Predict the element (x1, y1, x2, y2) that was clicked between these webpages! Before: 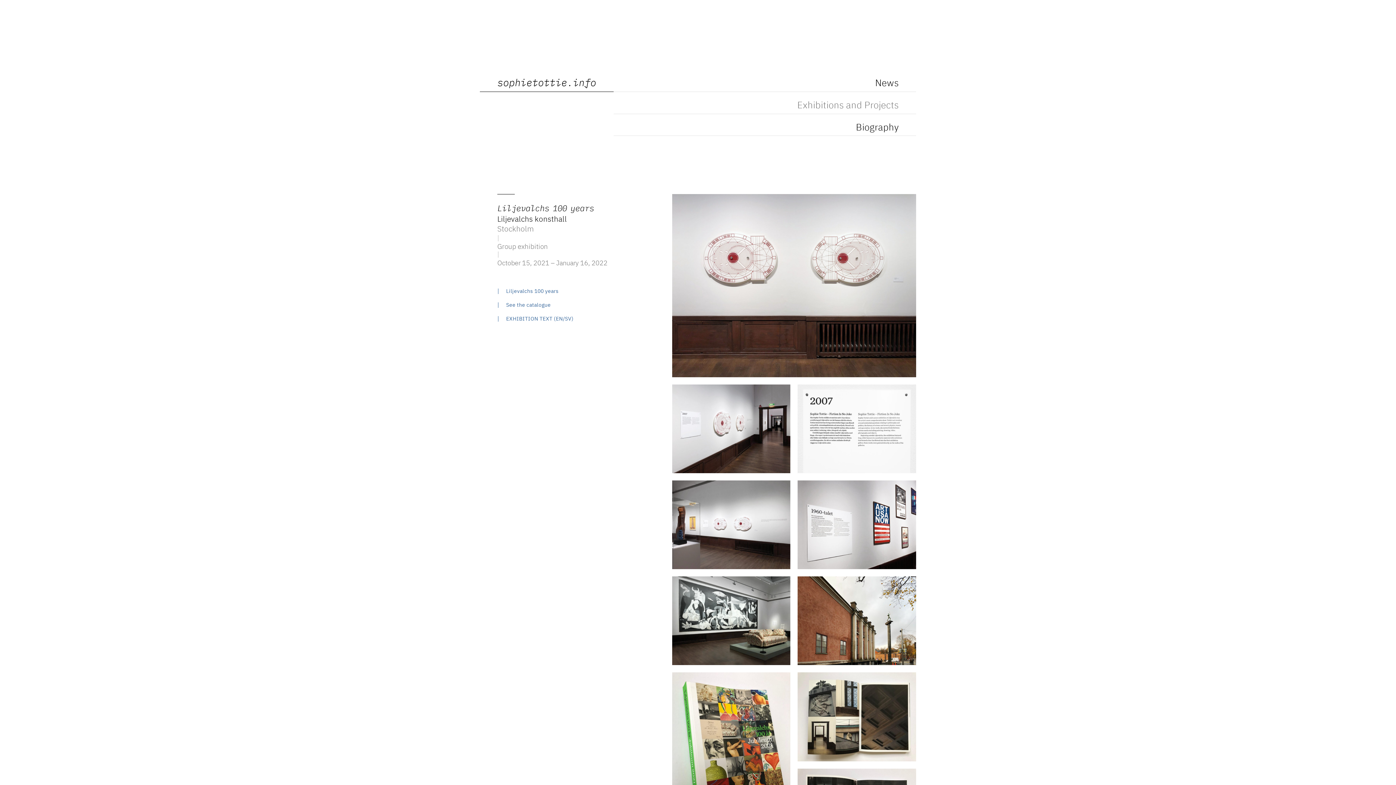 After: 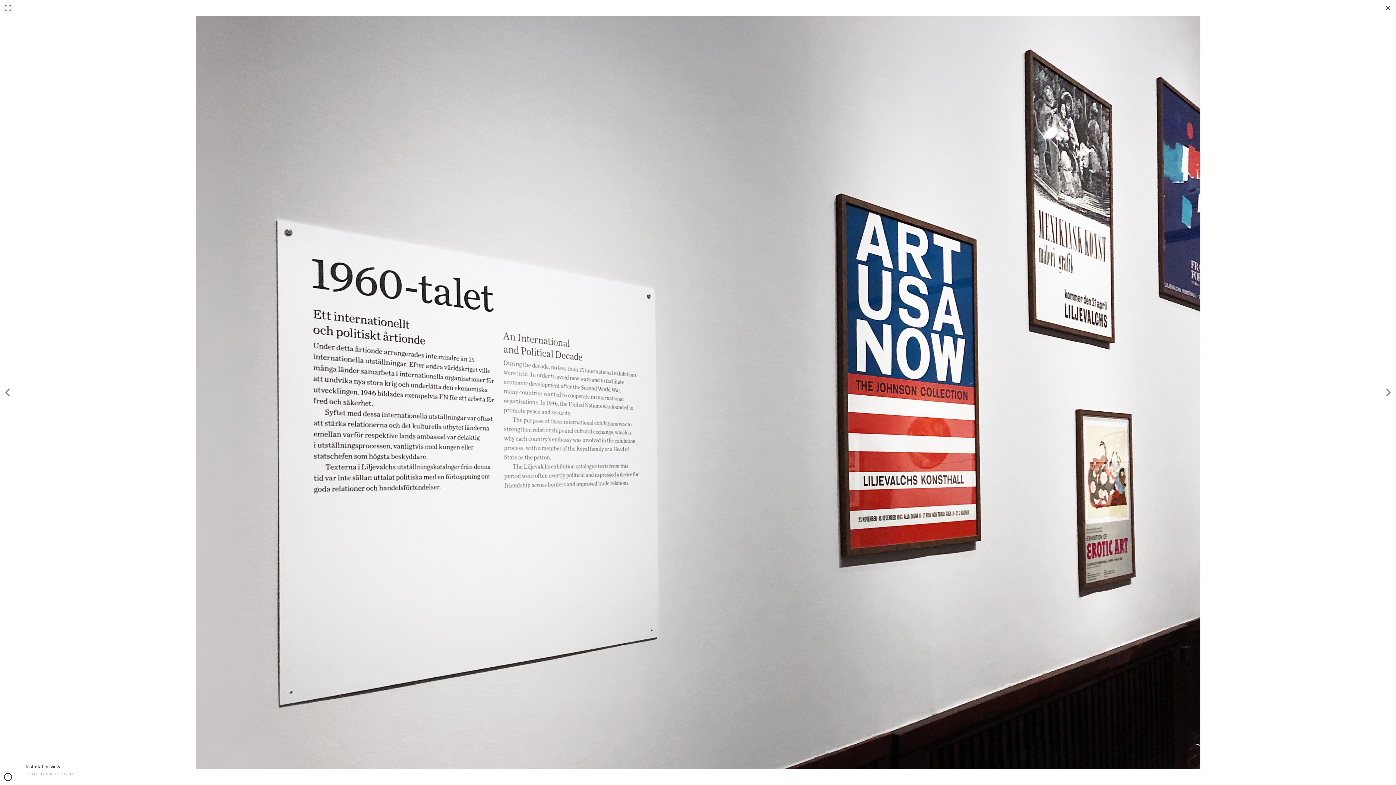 Action: bbox: (797, 480, 916, 569)